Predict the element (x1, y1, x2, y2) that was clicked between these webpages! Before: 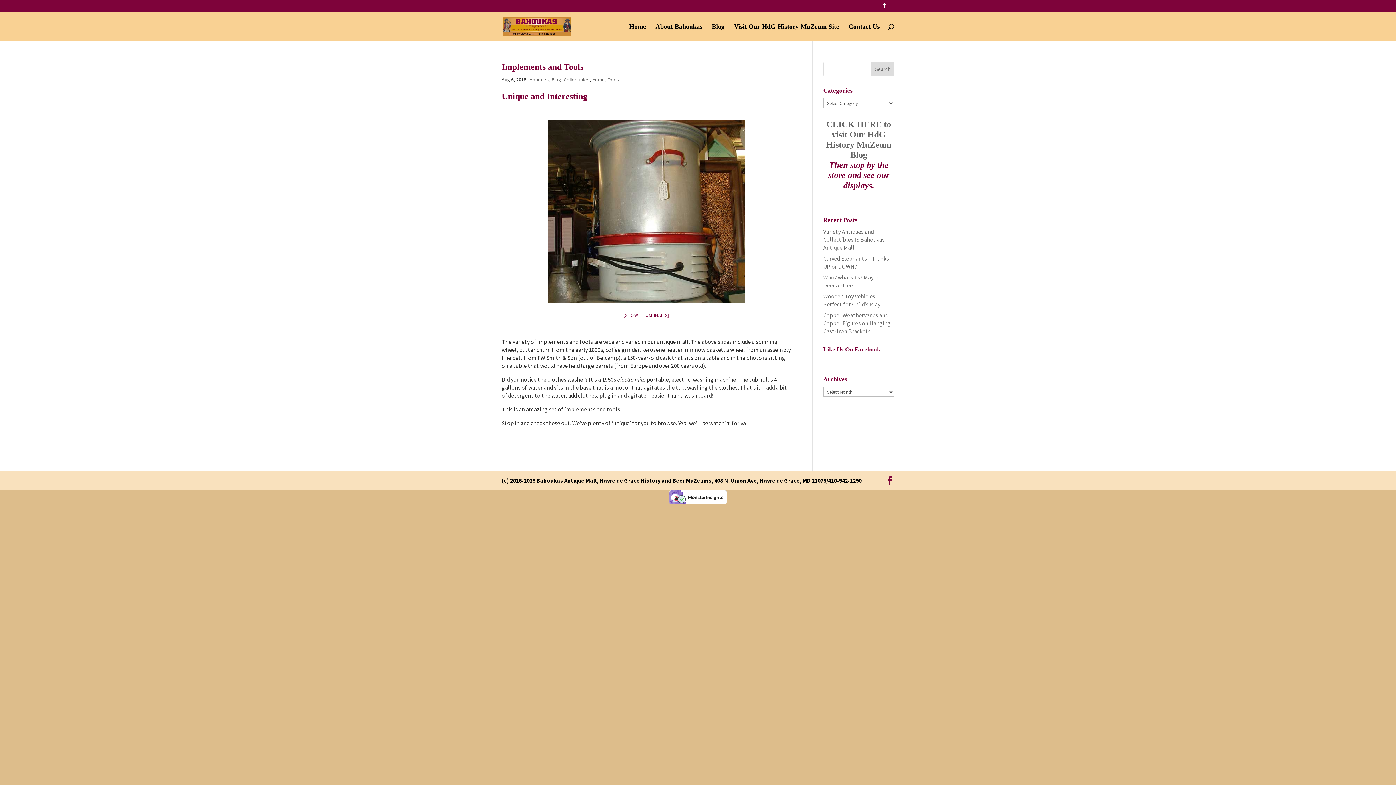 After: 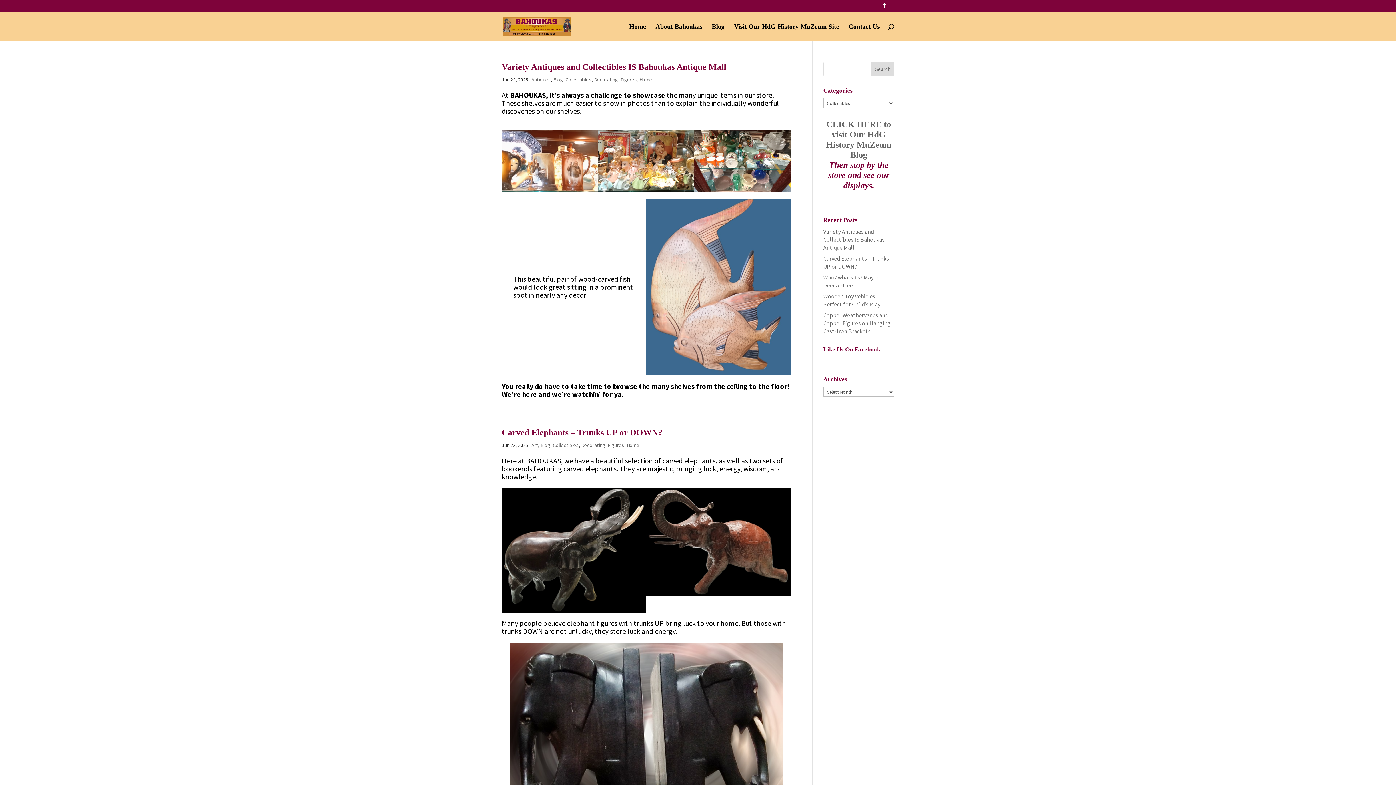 Action: bbox: (564, 76, 589, 82) label: Collectibles